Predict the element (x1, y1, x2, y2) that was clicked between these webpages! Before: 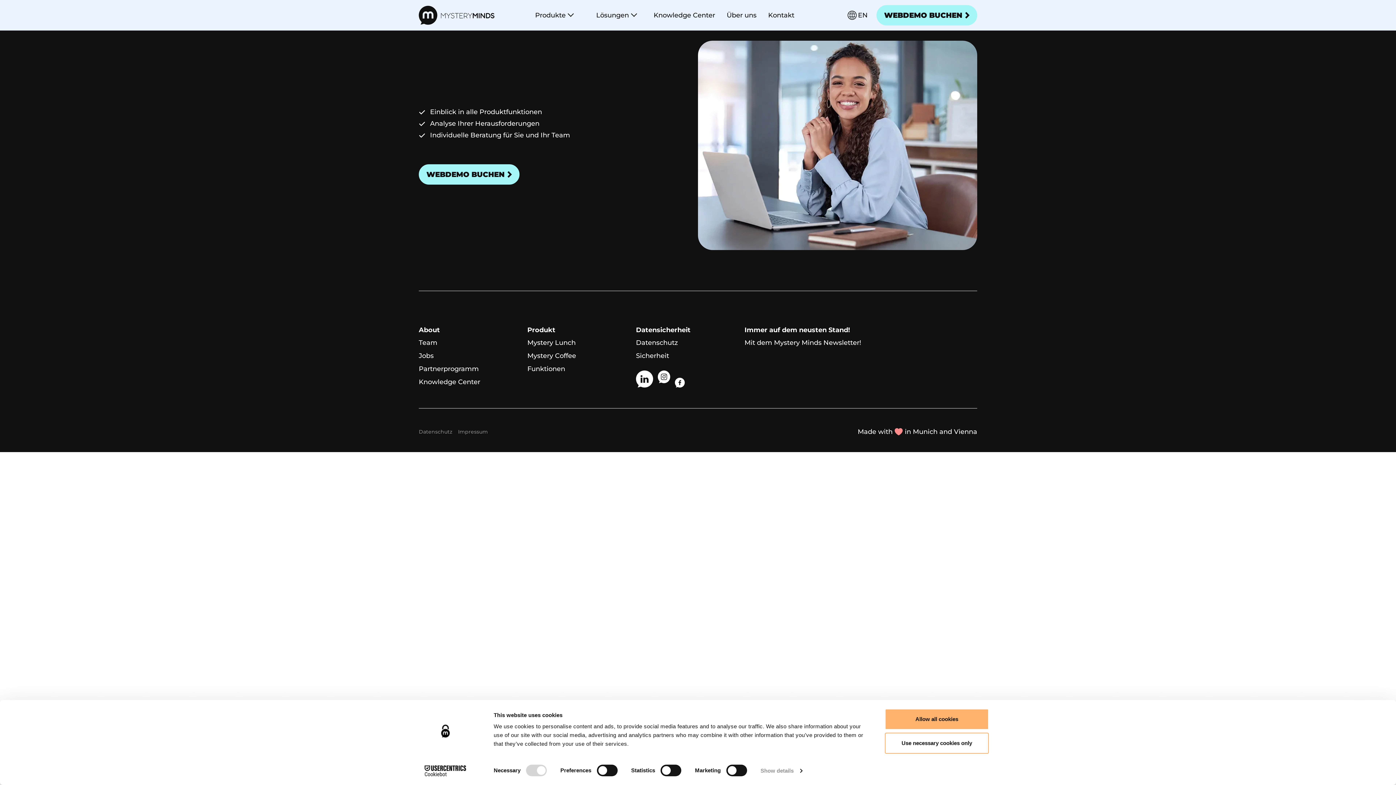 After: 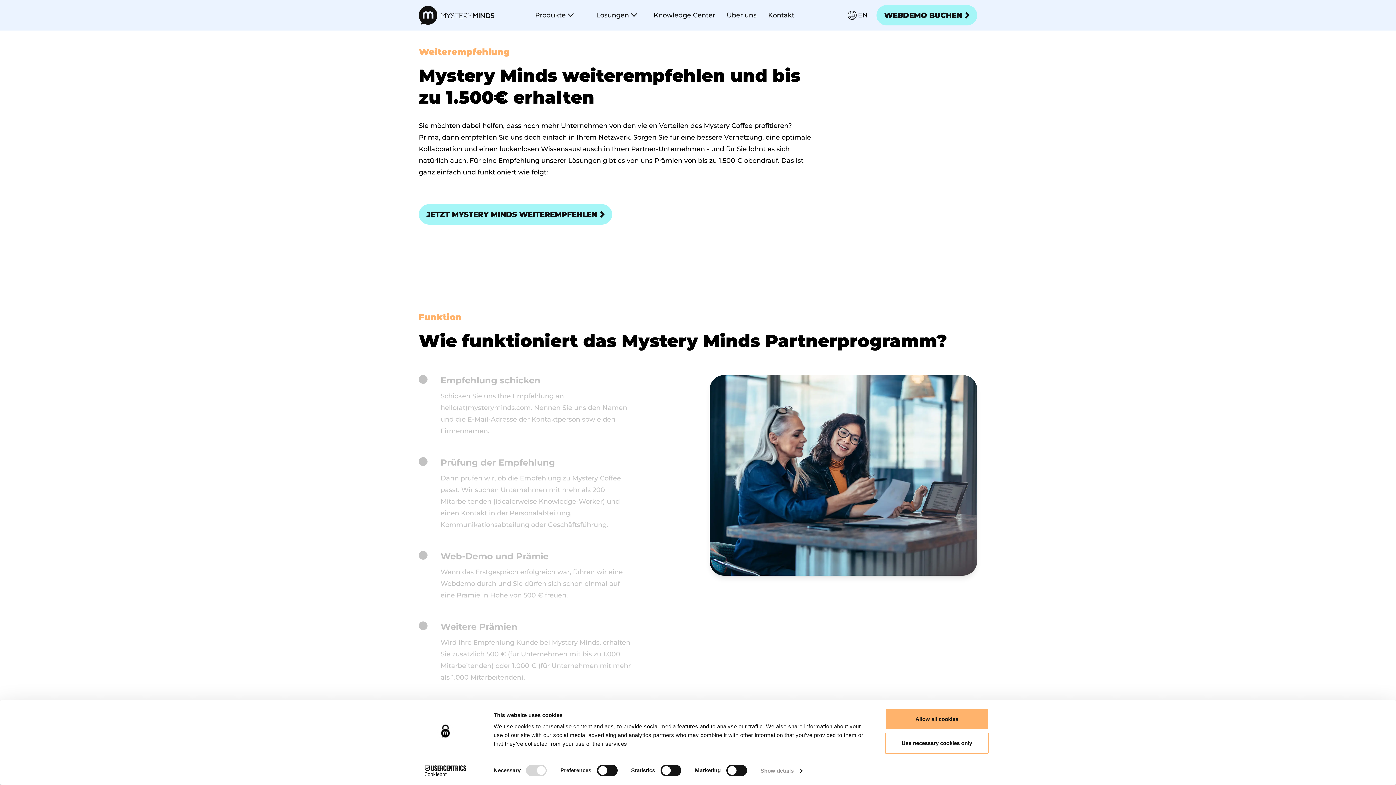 Action: label: Partnerprogramm bbox: (418, 365, 478, 373)